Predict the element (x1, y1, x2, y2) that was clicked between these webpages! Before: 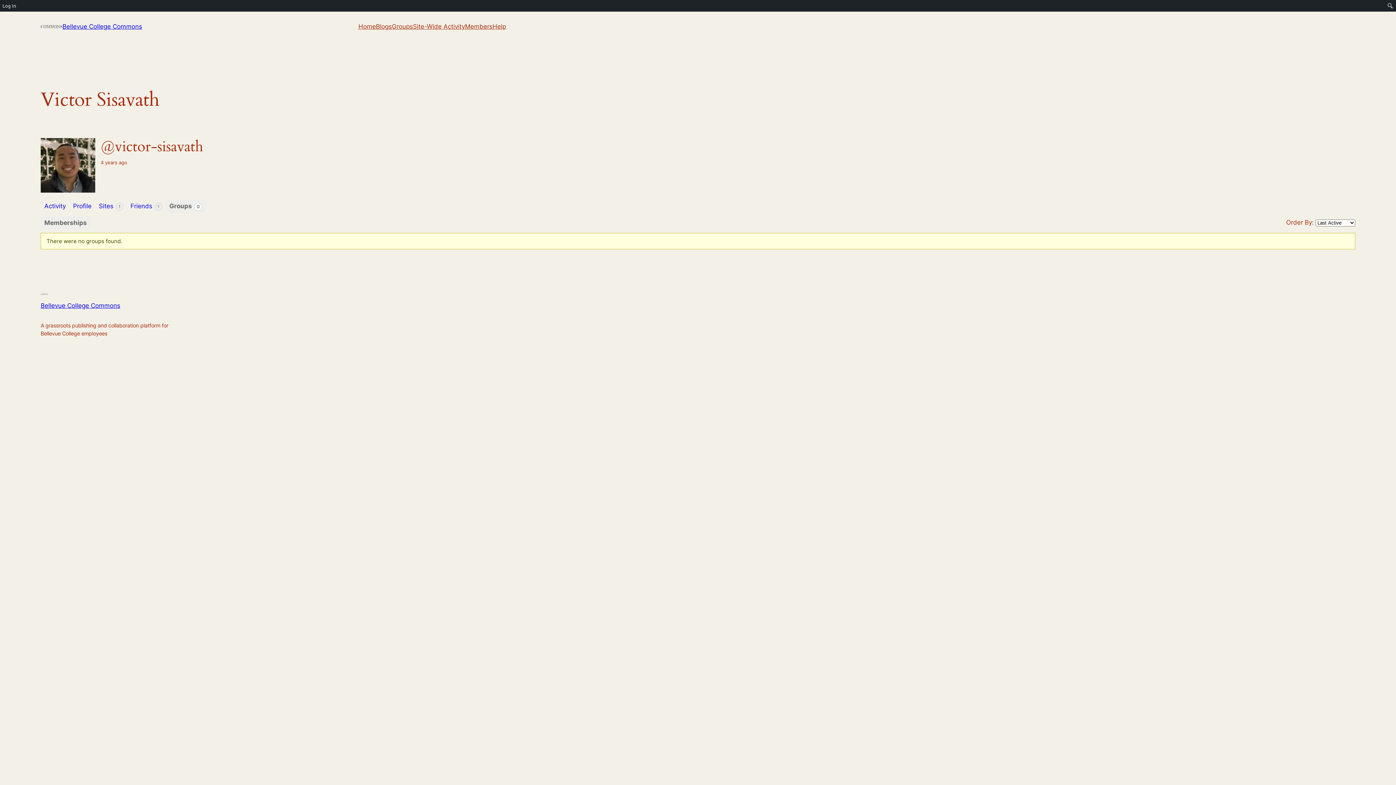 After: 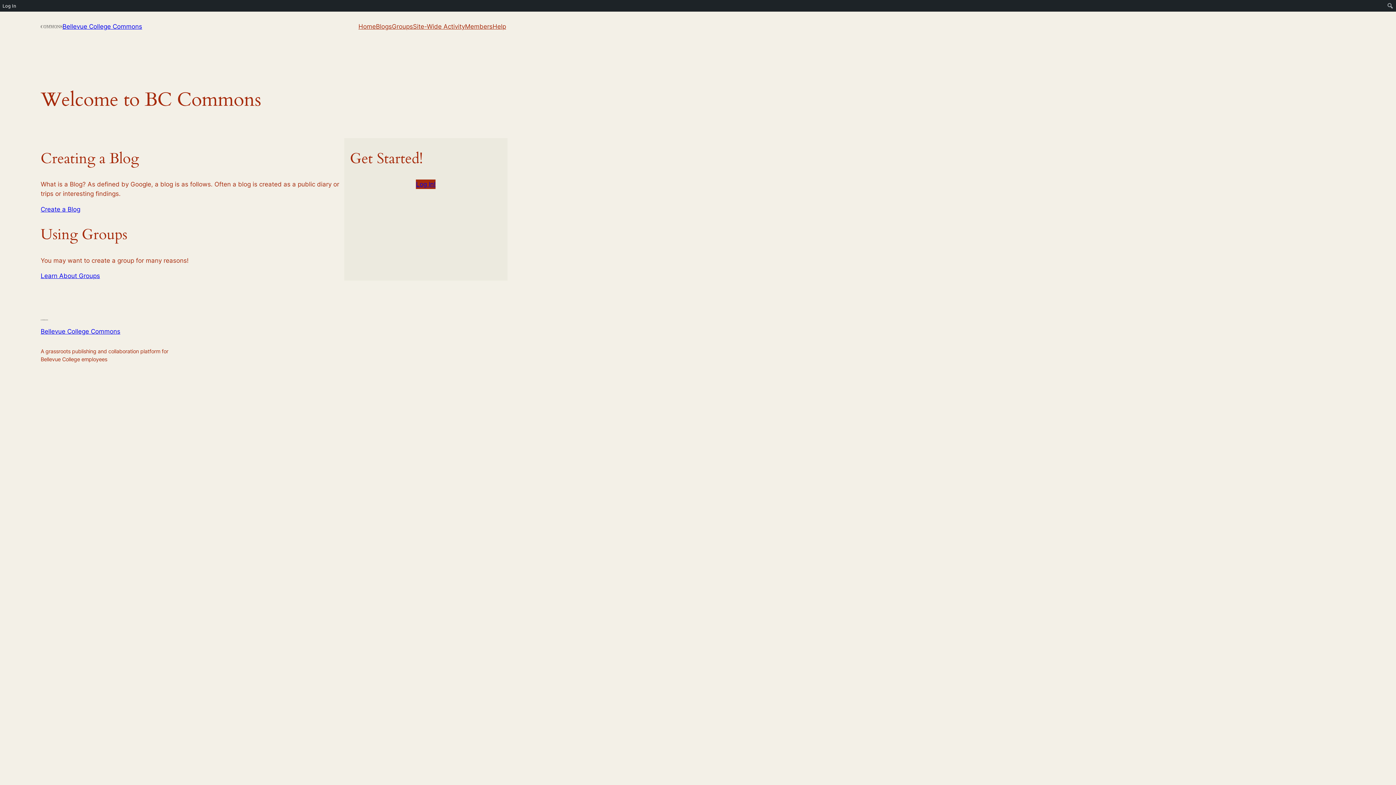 Action: bbox: (40, 24, 62, 28)